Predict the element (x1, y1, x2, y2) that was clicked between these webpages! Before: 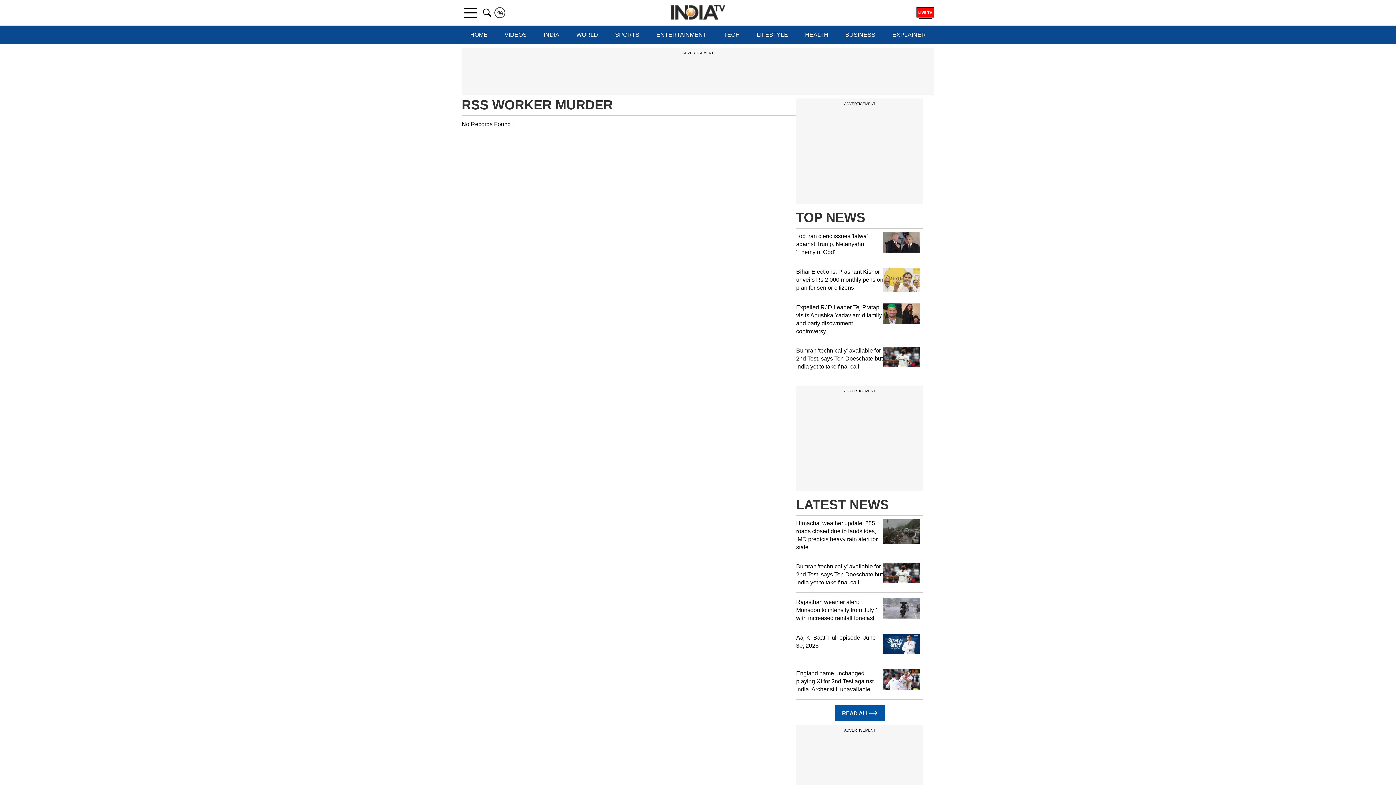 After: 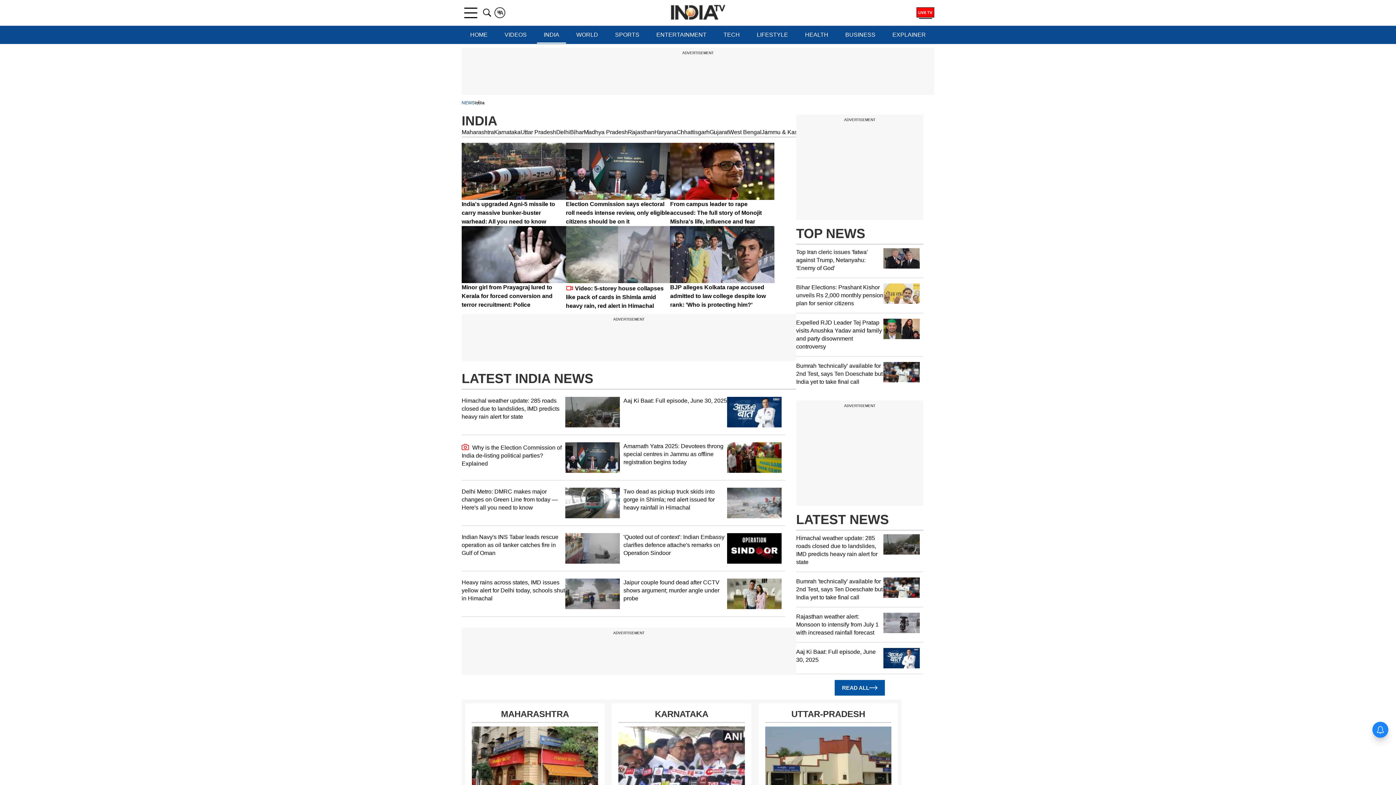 Action: label: INDIA bbox: (537, 25, 566, 44)